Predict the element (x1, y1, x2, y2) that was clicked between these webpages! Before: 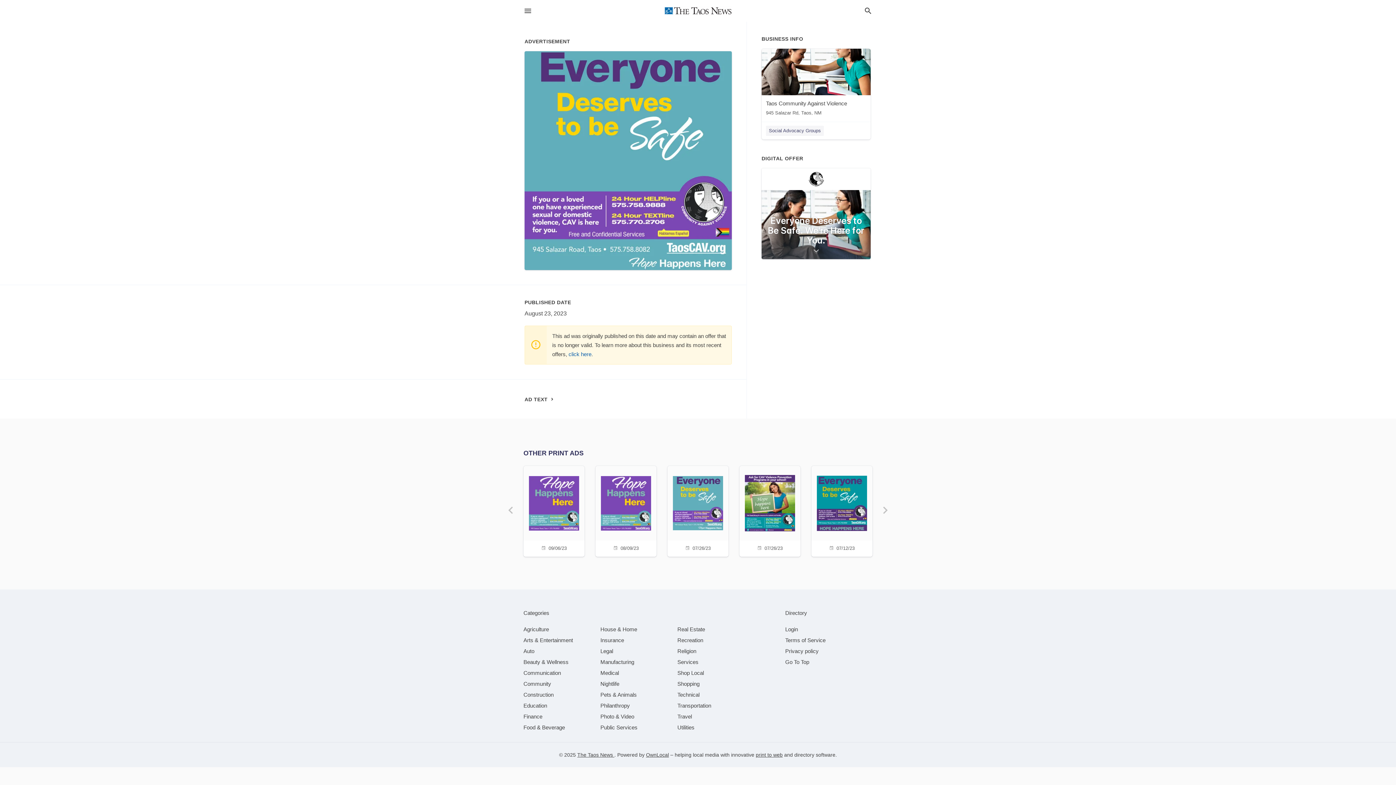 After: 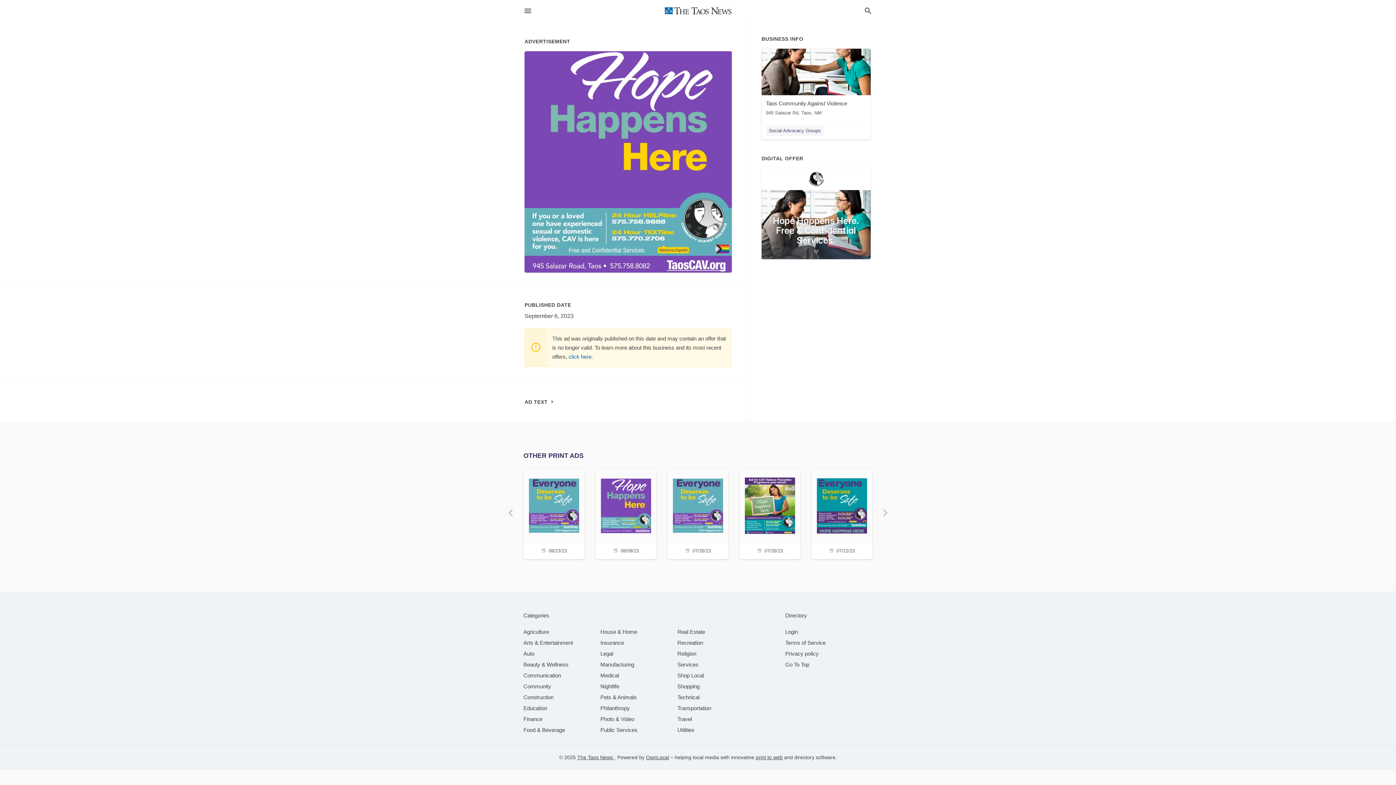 Action: label: 09/06/23 bbox: (528, 466, 580, 555)